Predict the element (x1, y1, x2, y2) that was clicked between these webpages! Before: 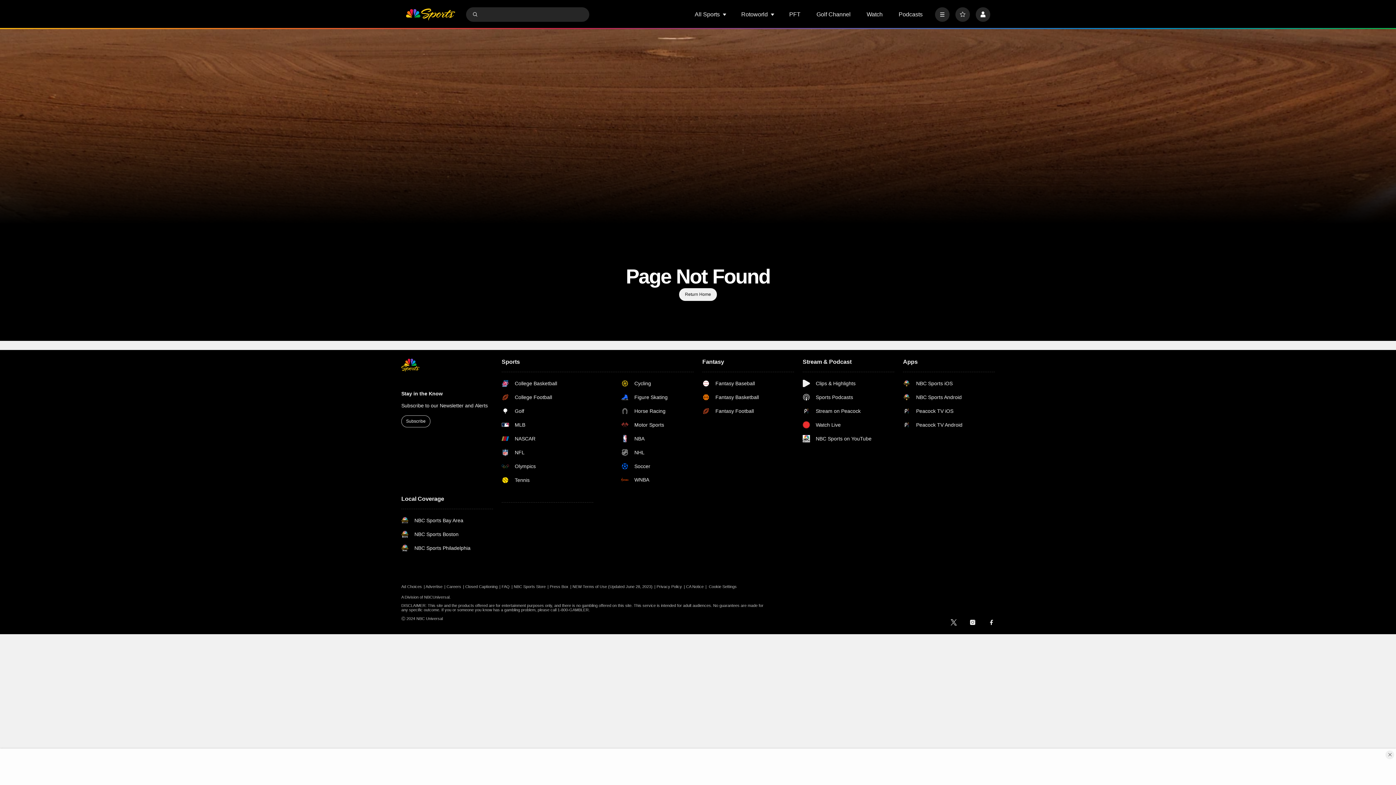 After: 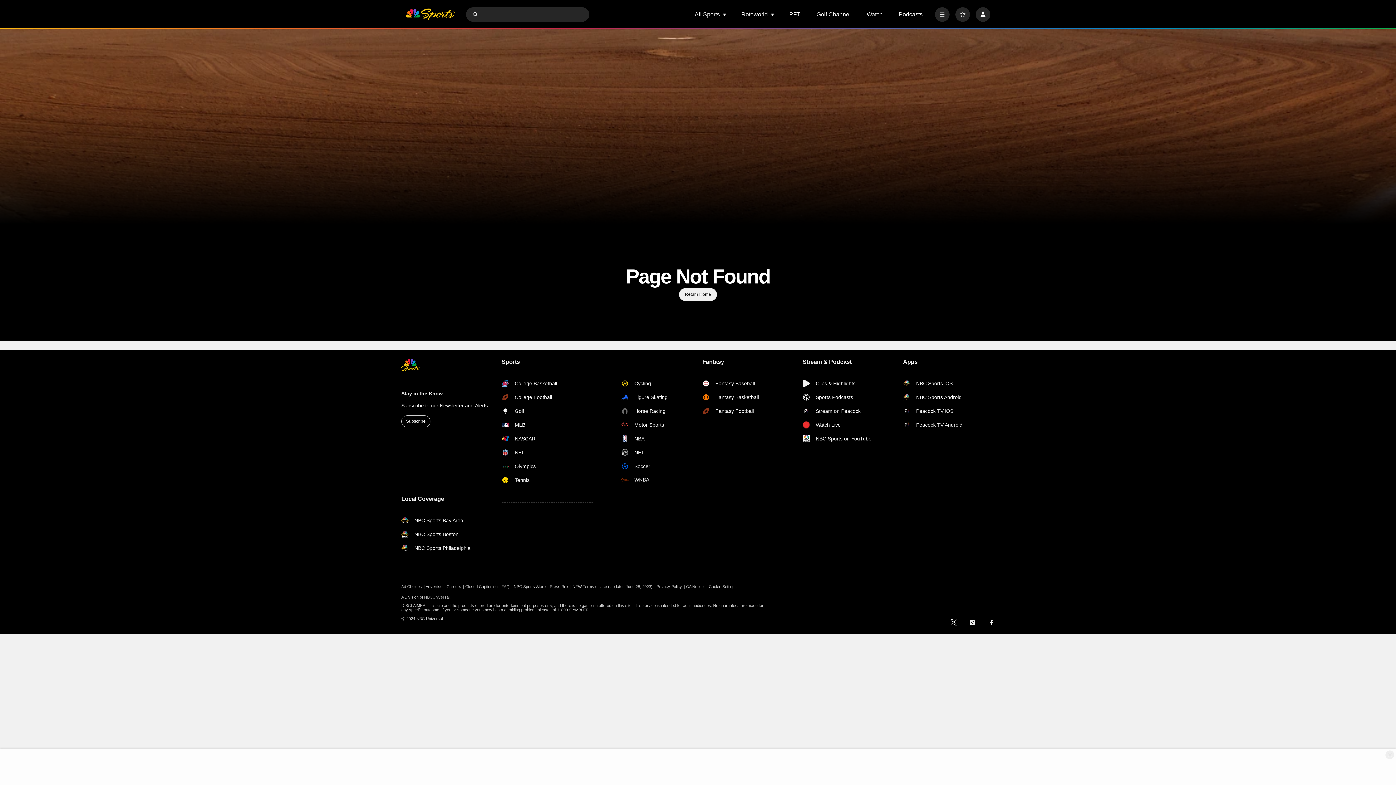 Action: label: NBC Sports iOS bbox: (903, 380, 962, 387)